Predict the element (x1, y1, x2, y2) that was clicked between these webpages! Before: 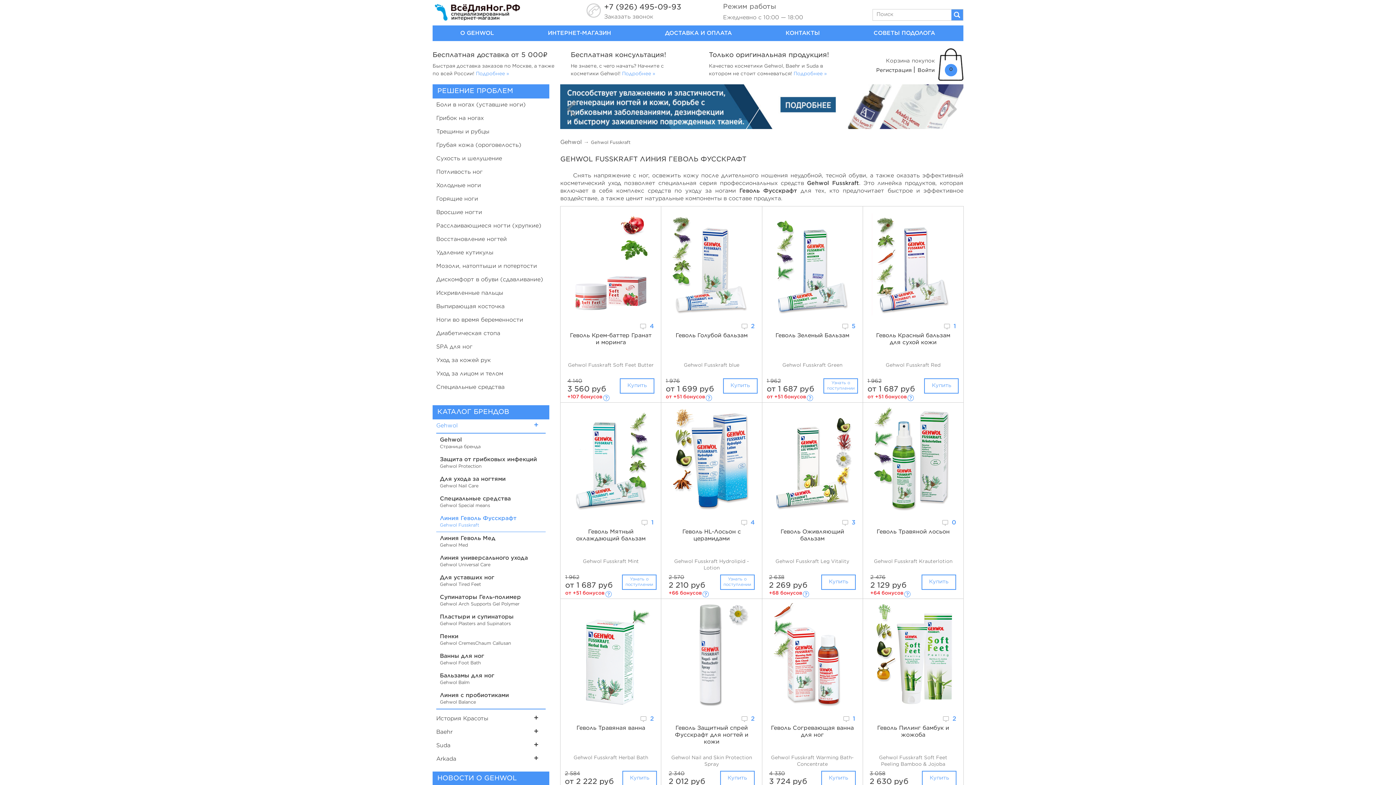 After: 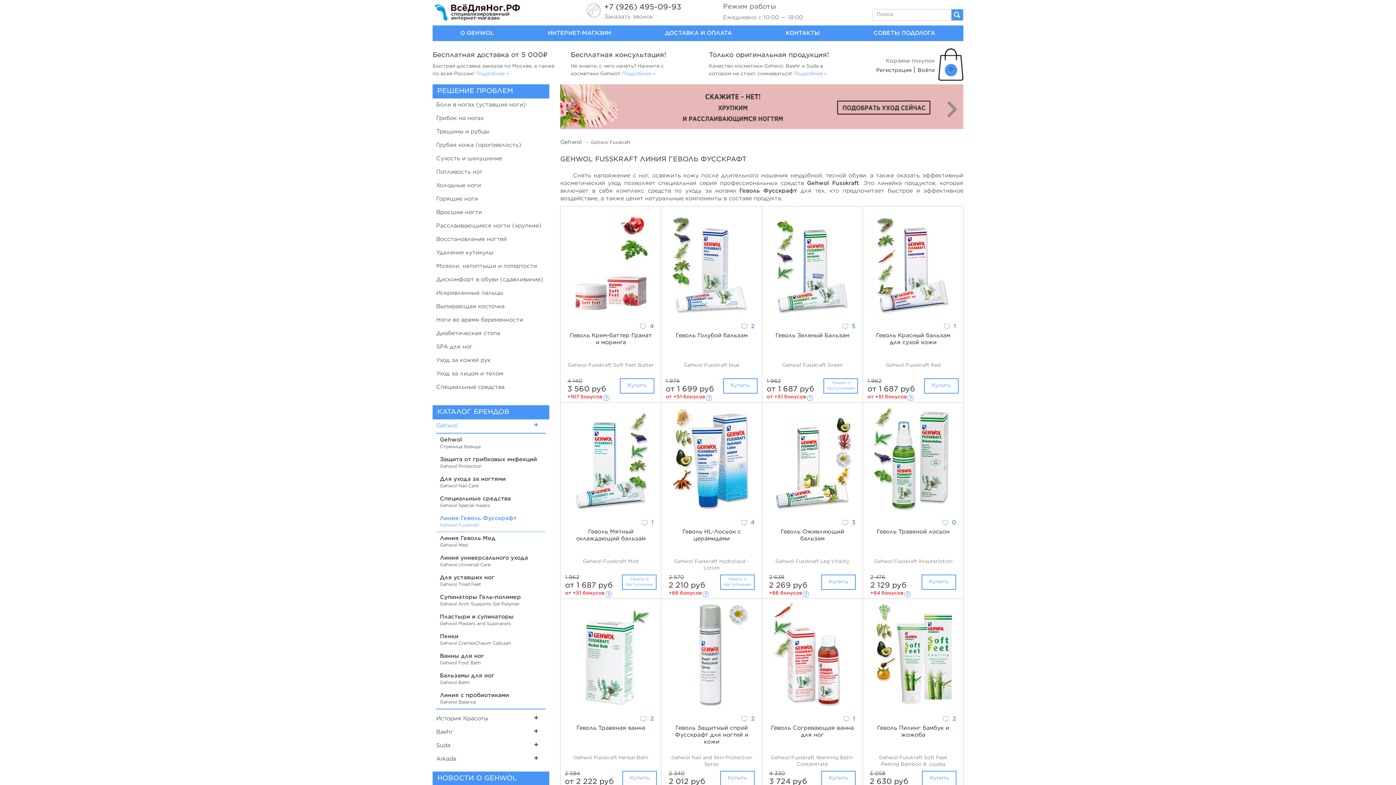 Action: label: Next bbox: (941, 84, 963, 131)